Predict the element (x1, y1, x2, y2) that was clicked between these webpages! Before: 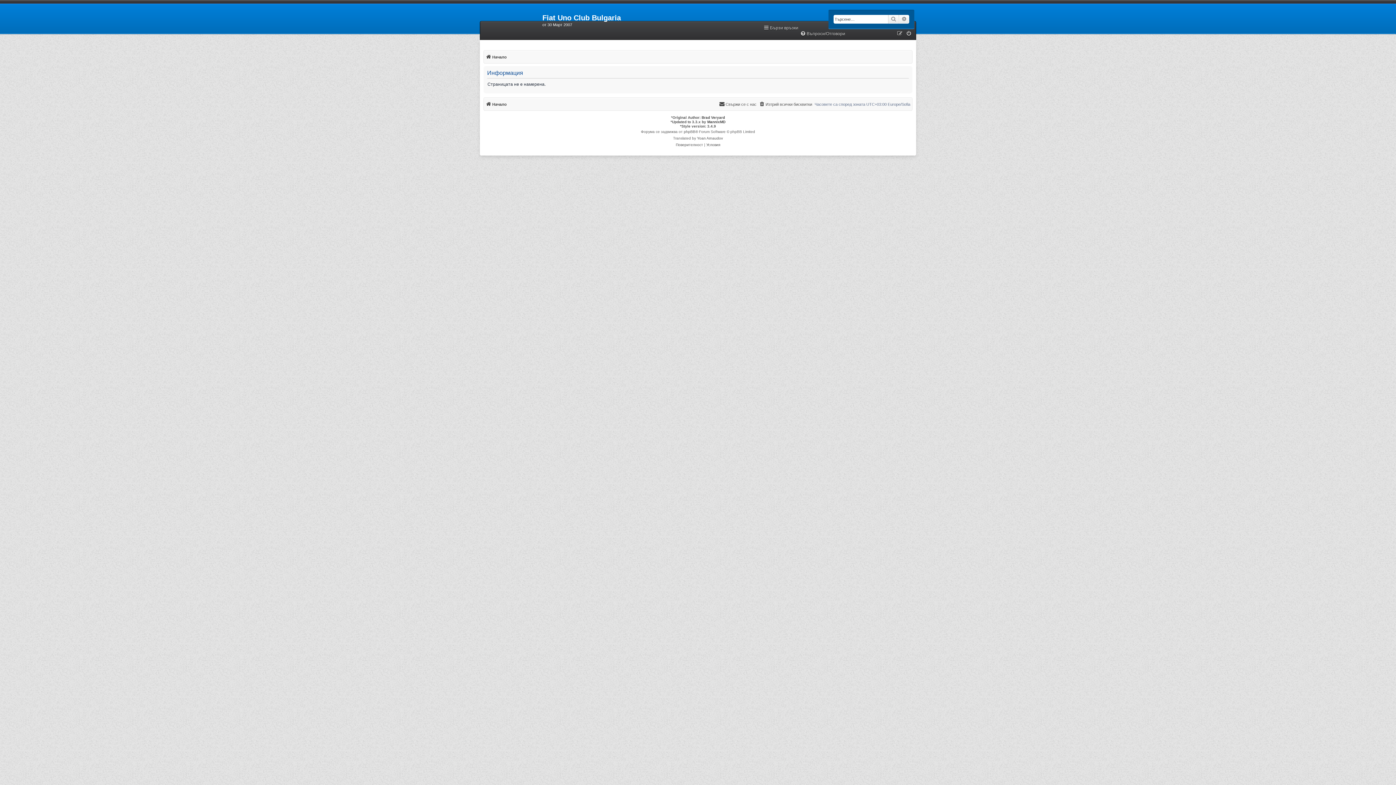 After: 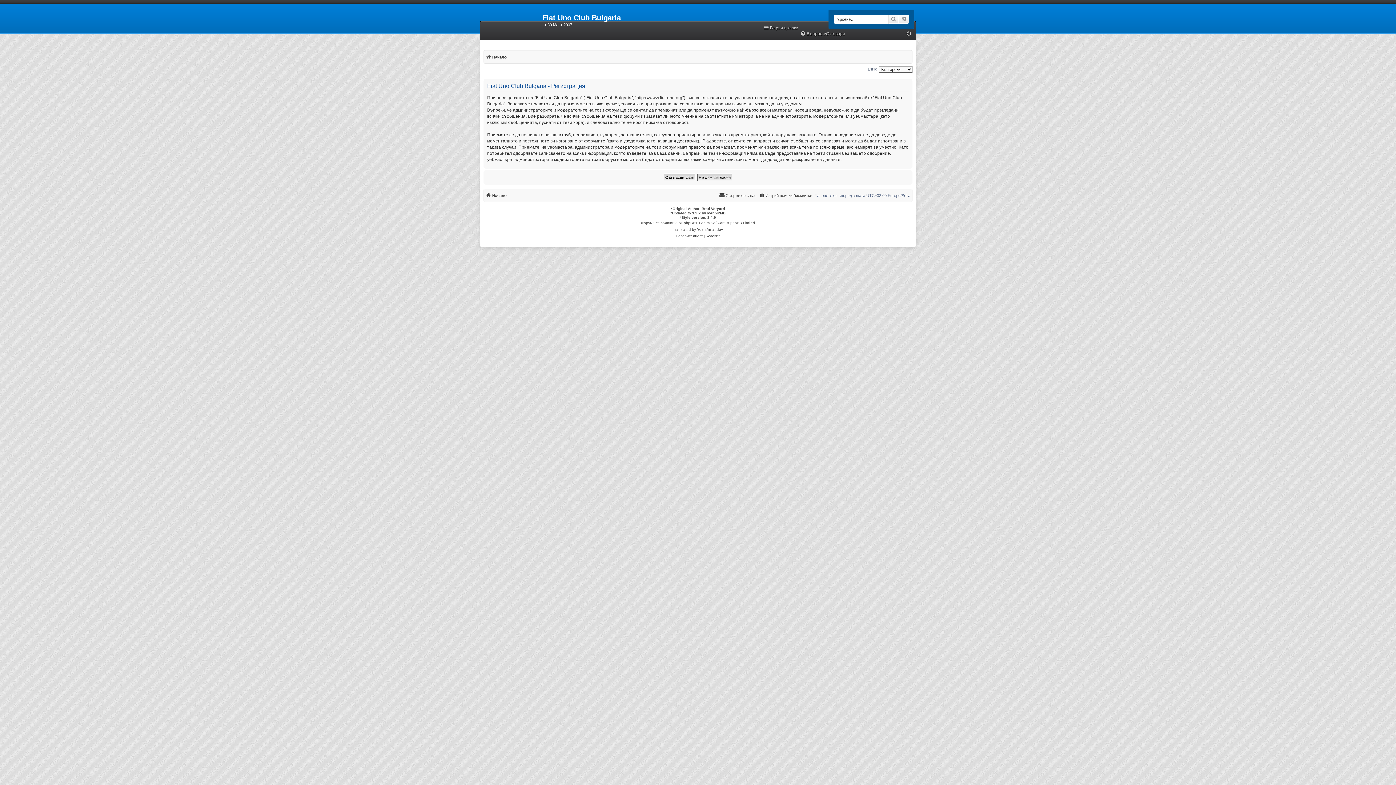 Action: bbox: (897, 29, 903, 38)